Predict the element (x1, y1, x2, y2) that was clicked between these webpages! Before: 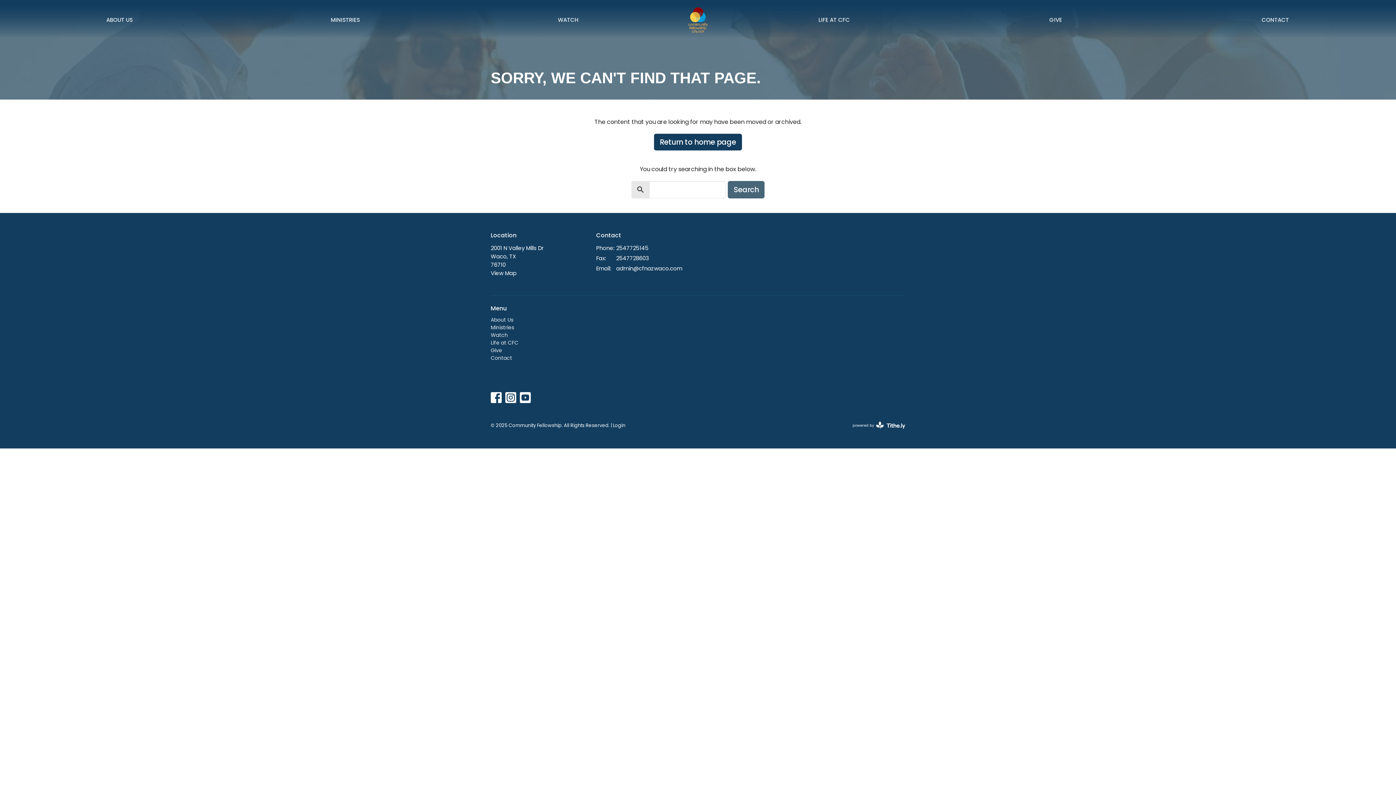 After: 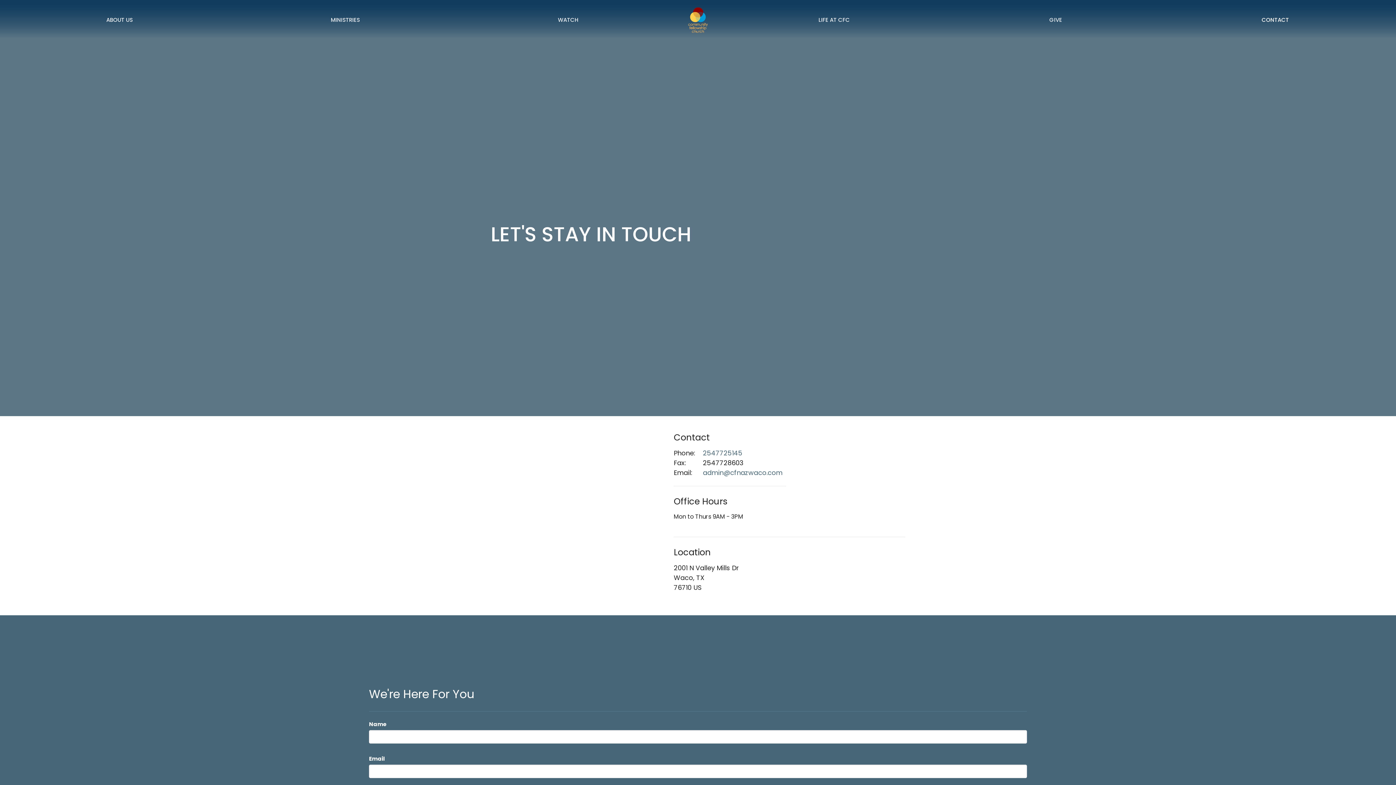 Action: label: Contact bbox: (490, 354, 512, 361)